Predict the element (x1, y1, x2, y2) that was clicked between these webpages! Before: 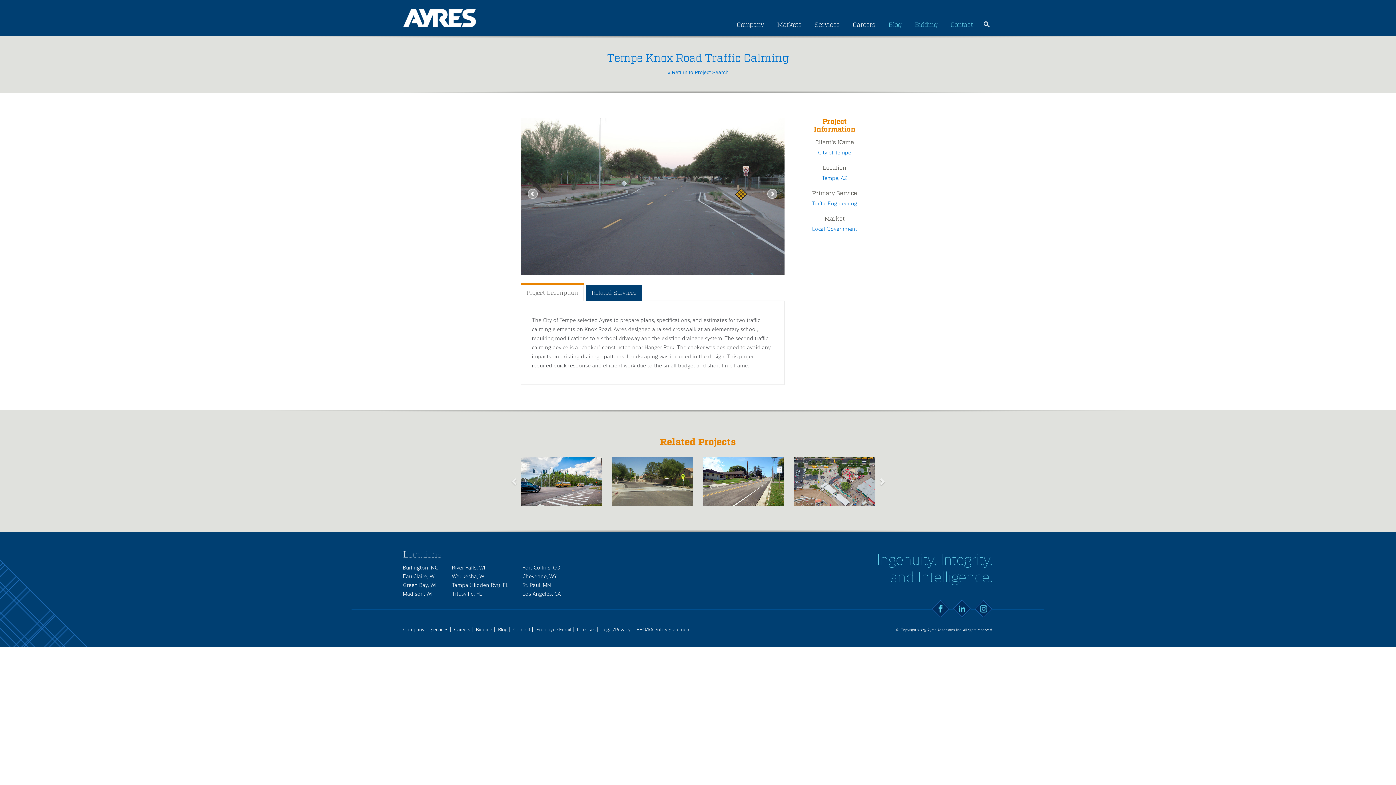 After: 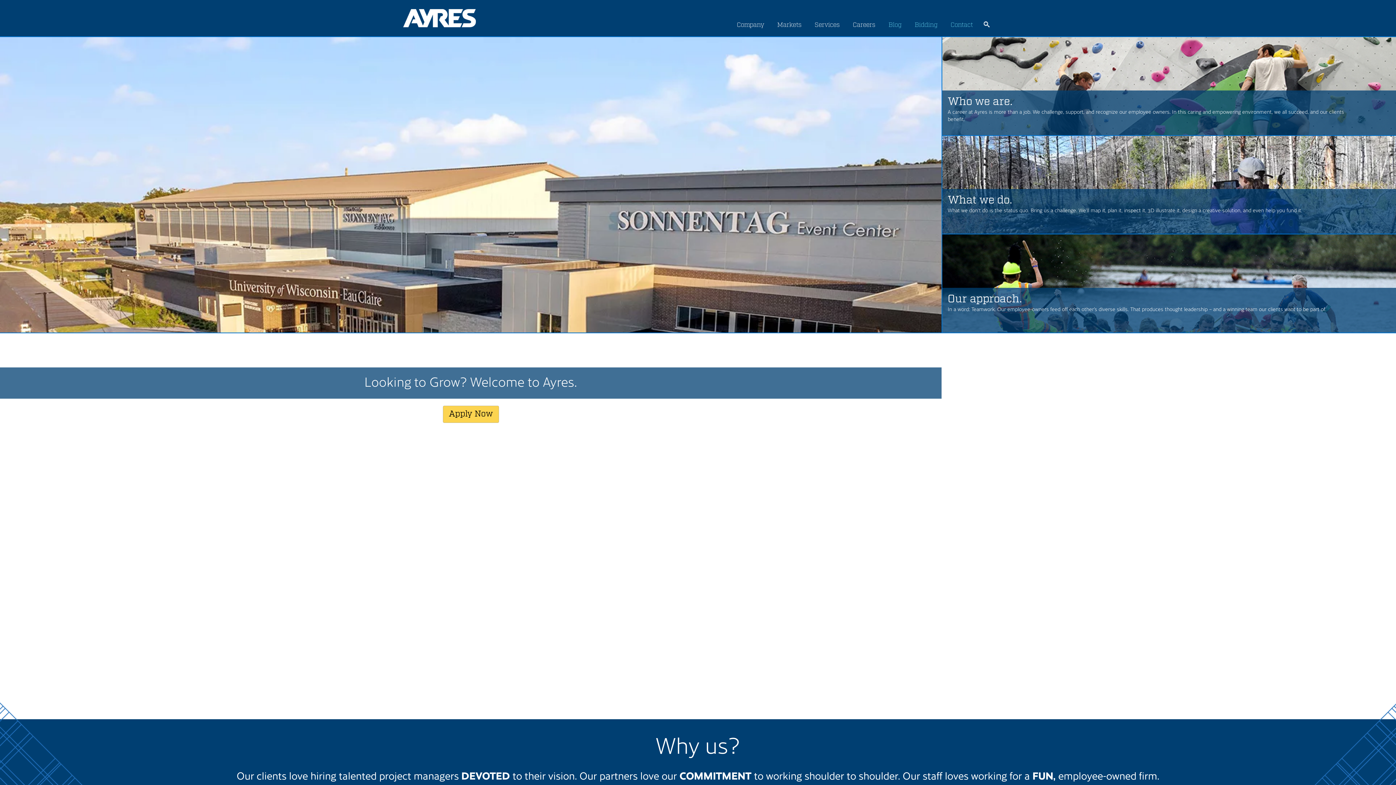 Action: label: Services bbox: (814, 20, 840, 29)